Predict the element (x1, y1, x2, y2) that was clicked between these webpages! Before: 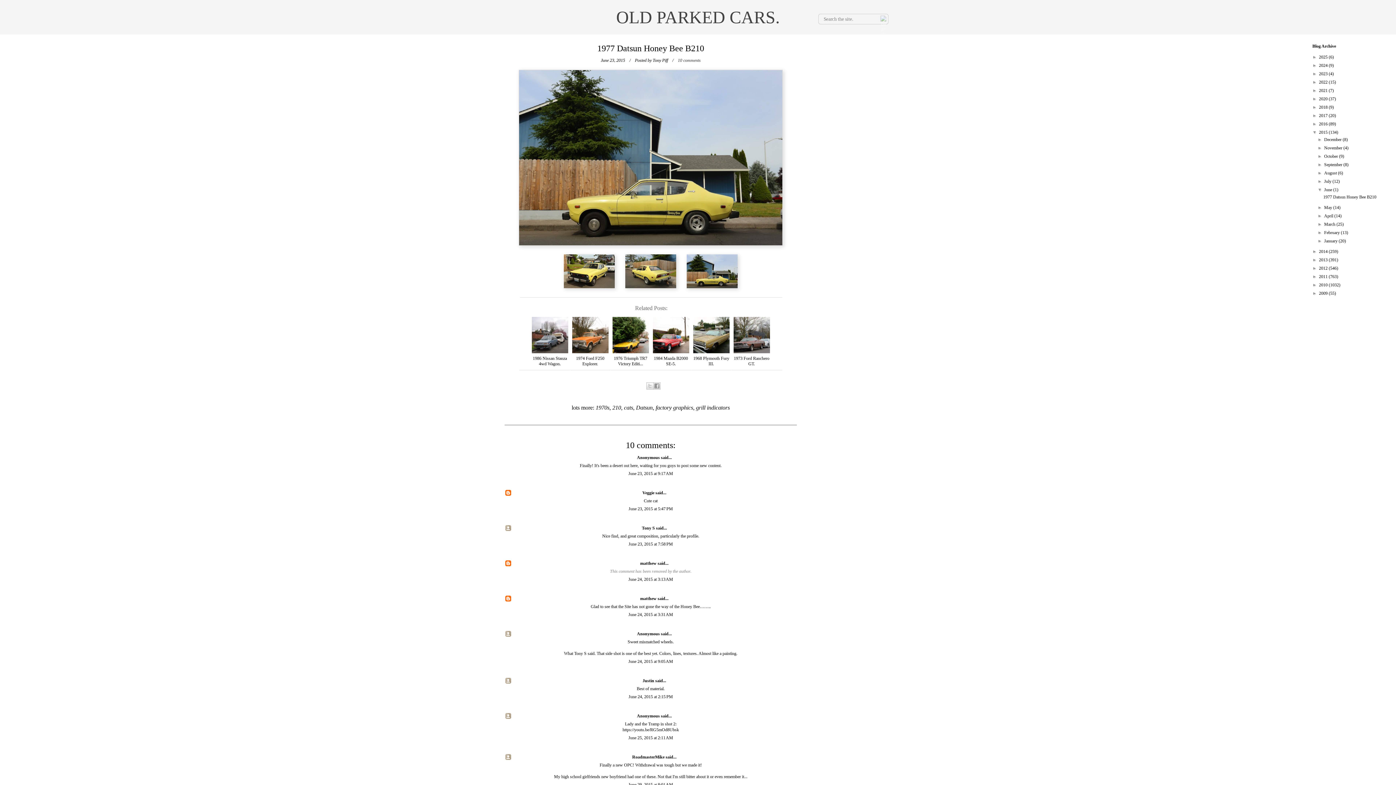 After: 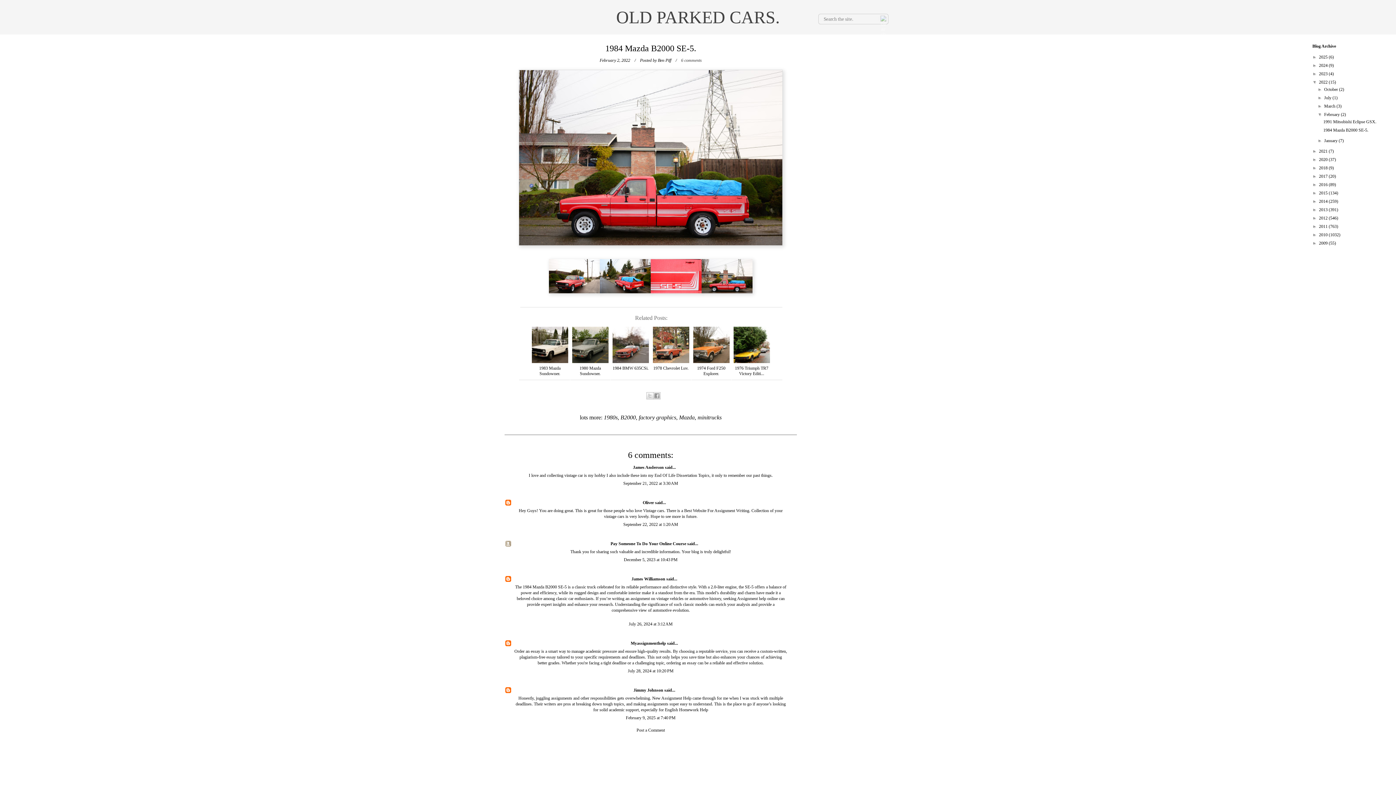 Action: label: 

1984 Mazda B2000 SE-5. bbox: (650, 315, 691, 381)